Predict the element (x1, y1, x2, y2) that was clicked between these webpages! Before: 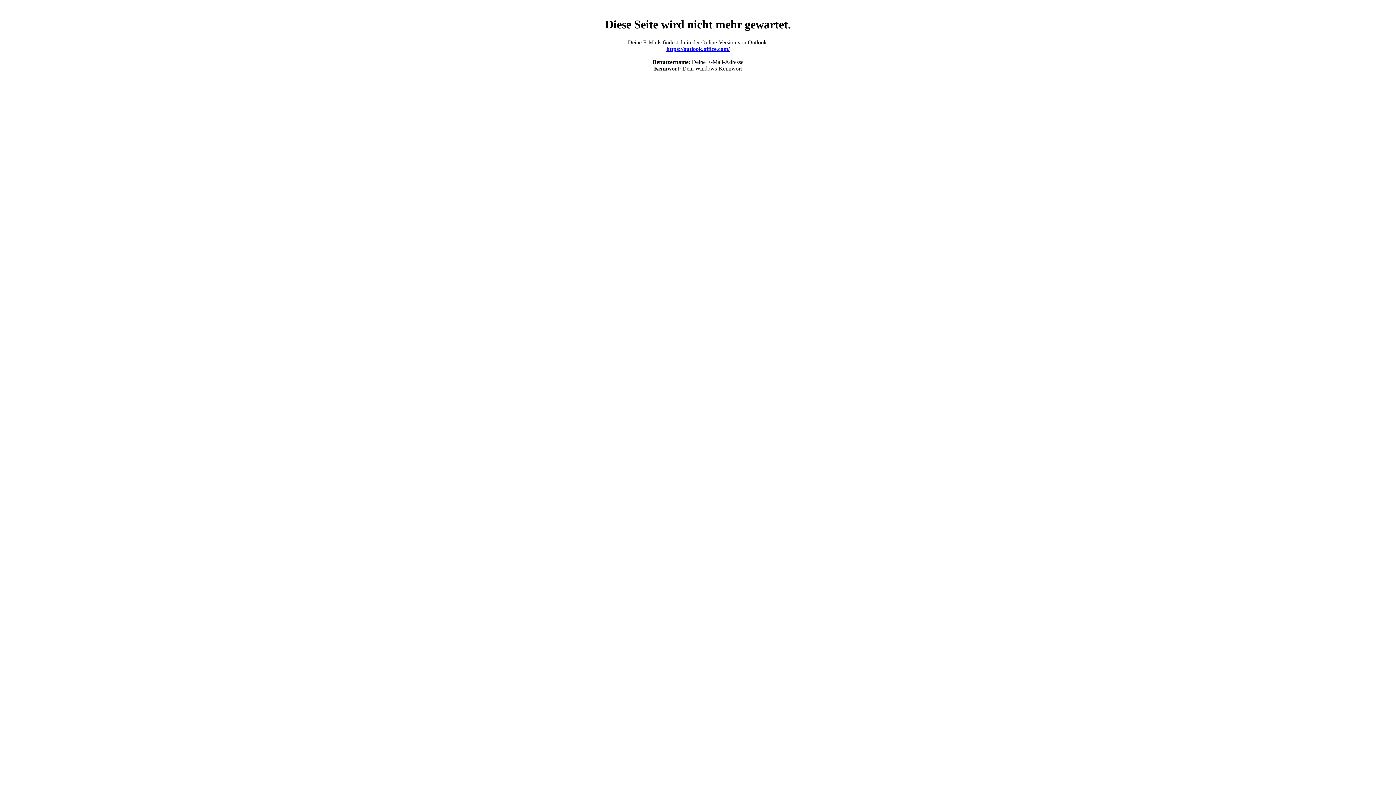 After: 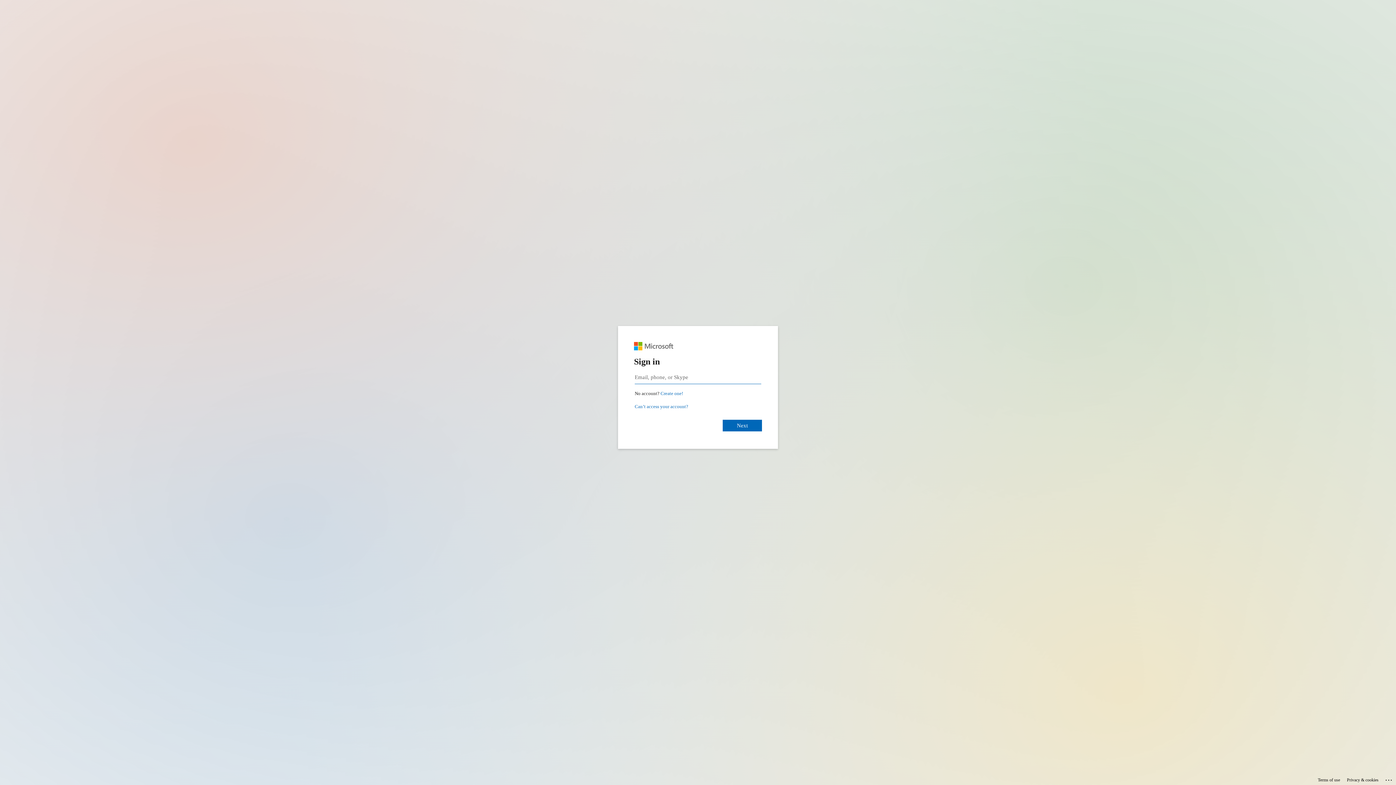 Action: label: https://outlook.office.com/ bbox: (666, 45, 729, 51)